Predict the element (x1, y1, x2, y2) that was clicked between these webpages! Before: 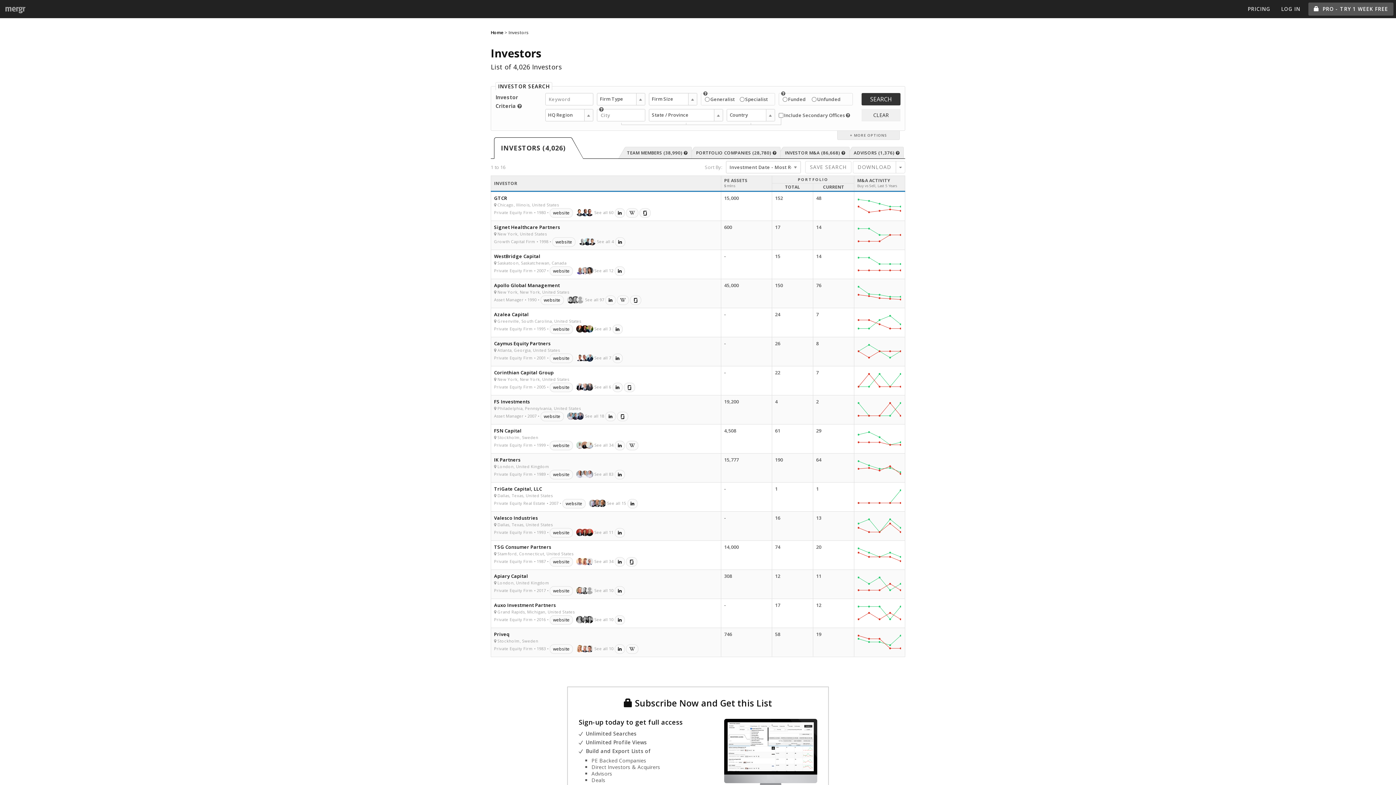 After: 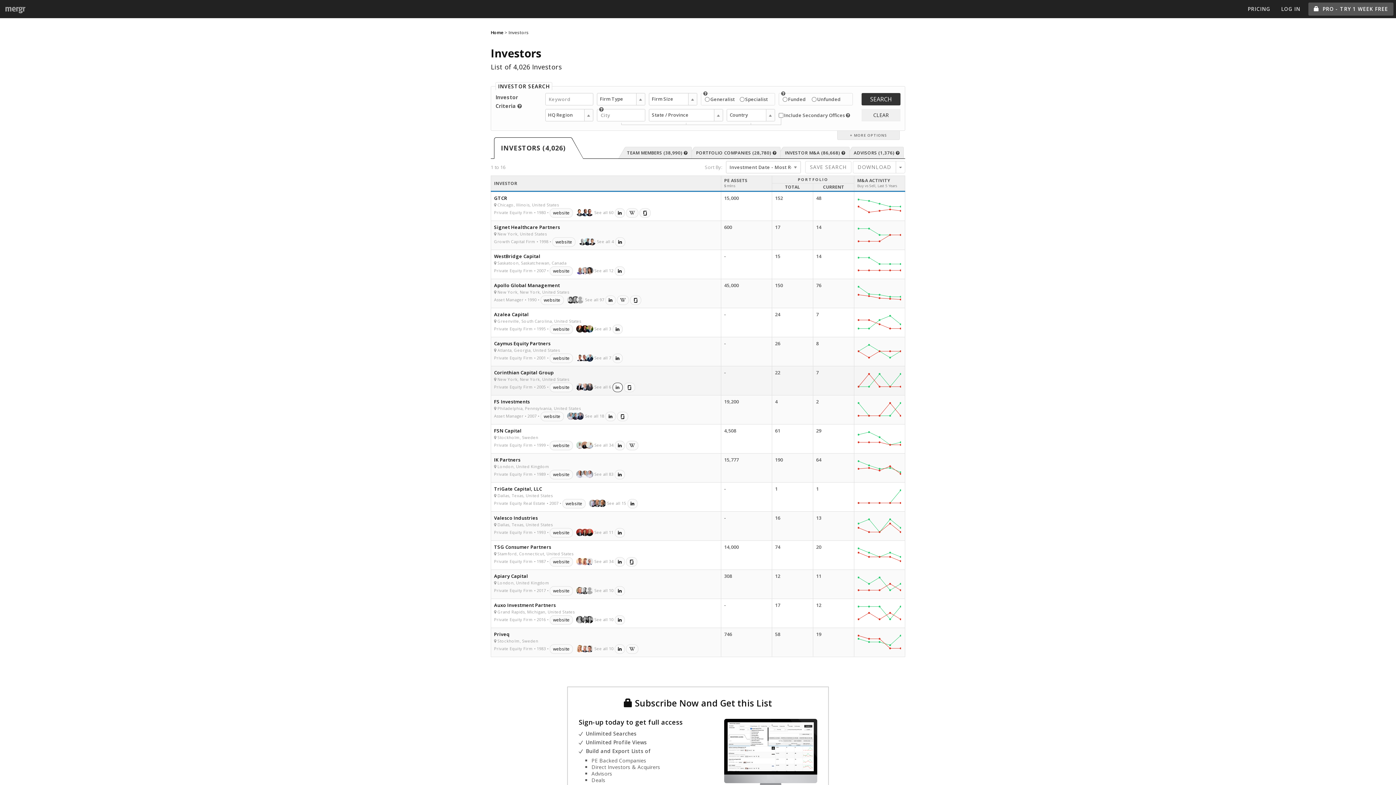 Action: bbox: (612, 382, 622, 392)